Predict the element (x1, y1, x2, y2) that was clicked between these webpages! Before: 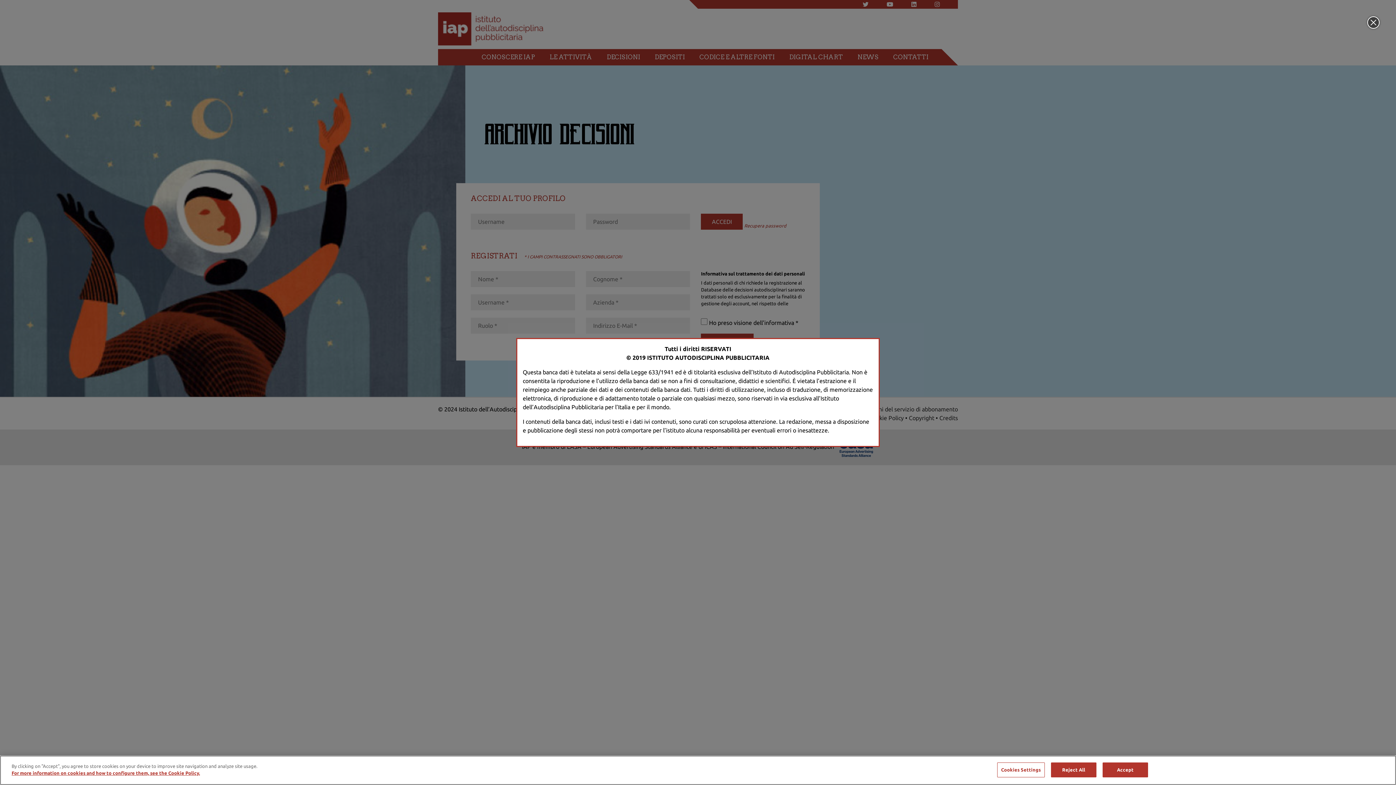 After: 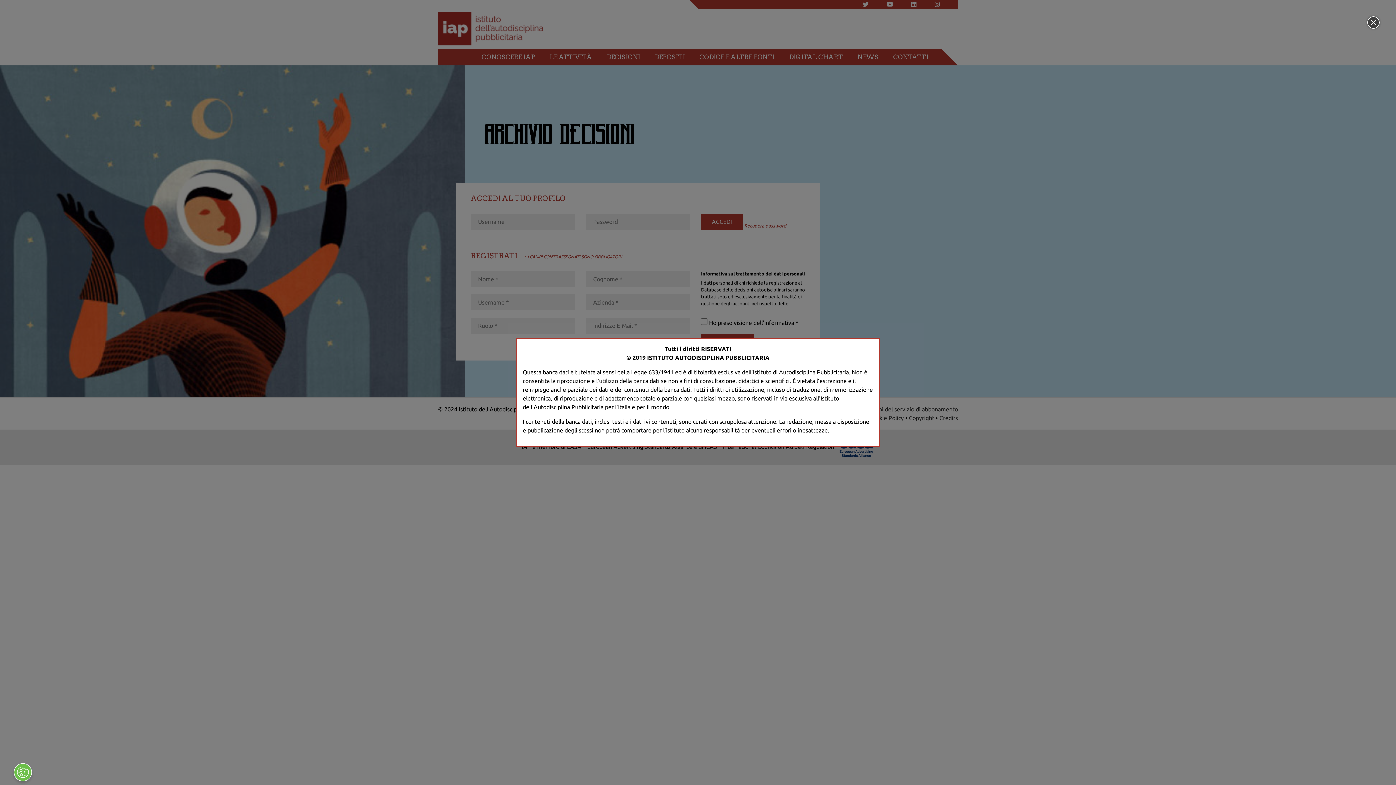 Action: label: Reject All bbox: (1051, 762, 1096, 777)